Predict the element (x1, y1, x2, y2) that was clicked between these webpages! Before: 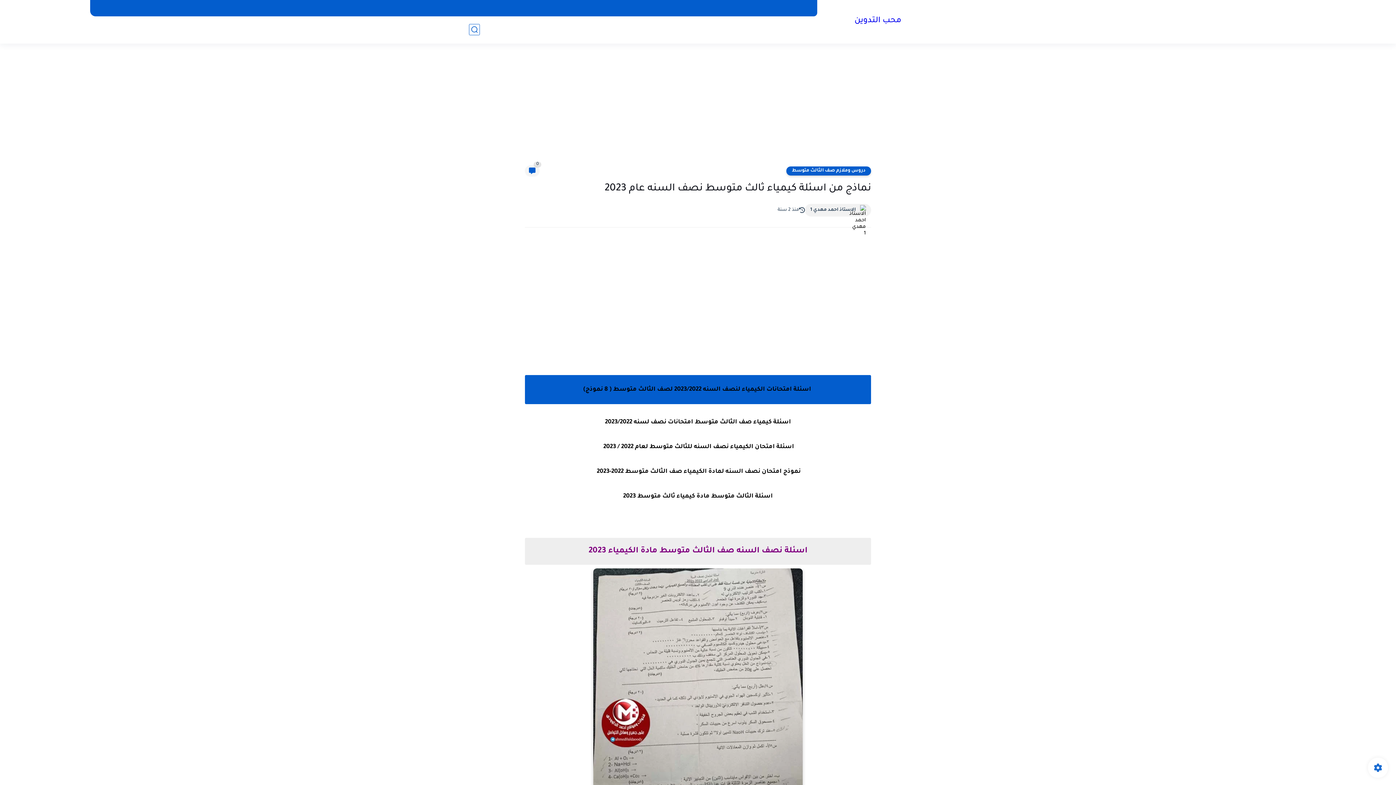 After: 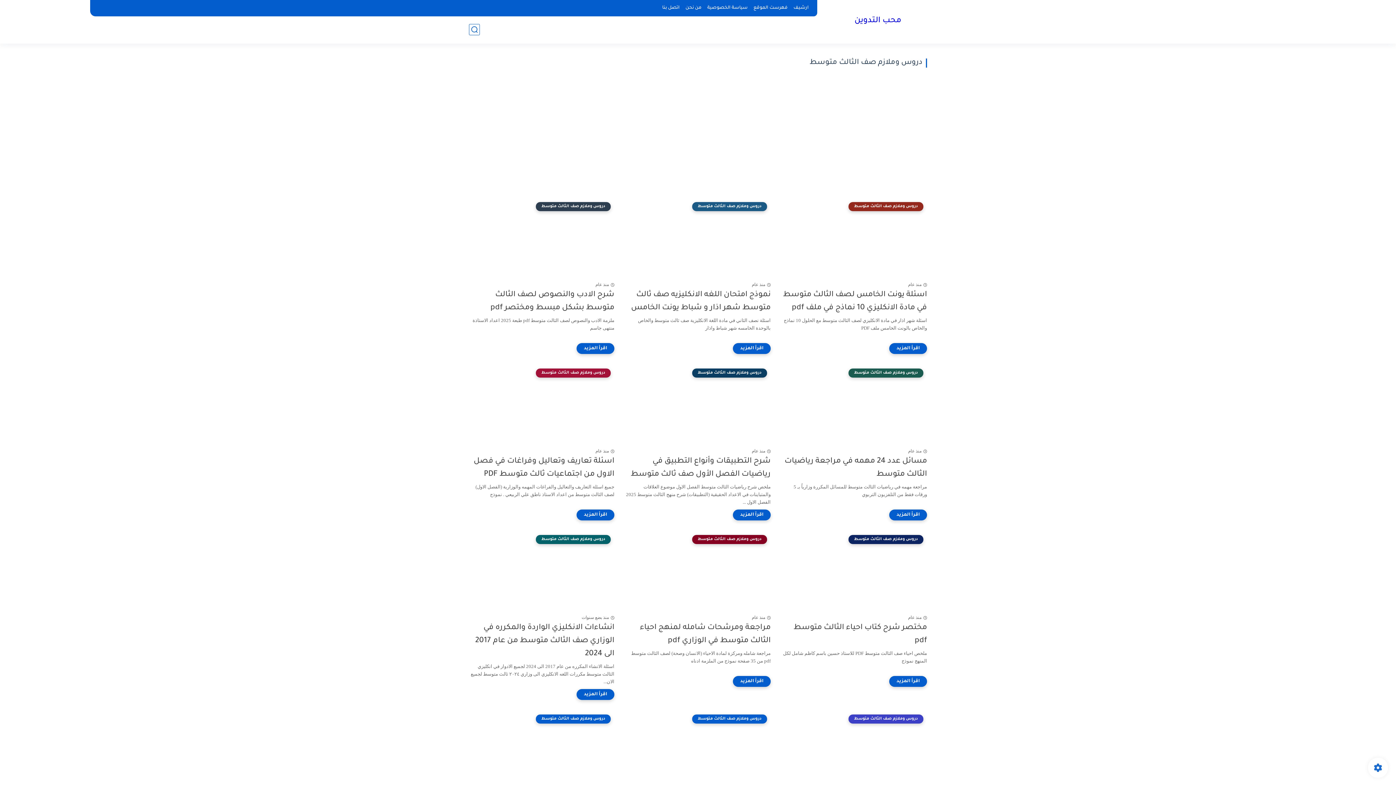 Action: label: دروس وملازم صف الثالث متوسط bbox: (786, 166, 871, 175)